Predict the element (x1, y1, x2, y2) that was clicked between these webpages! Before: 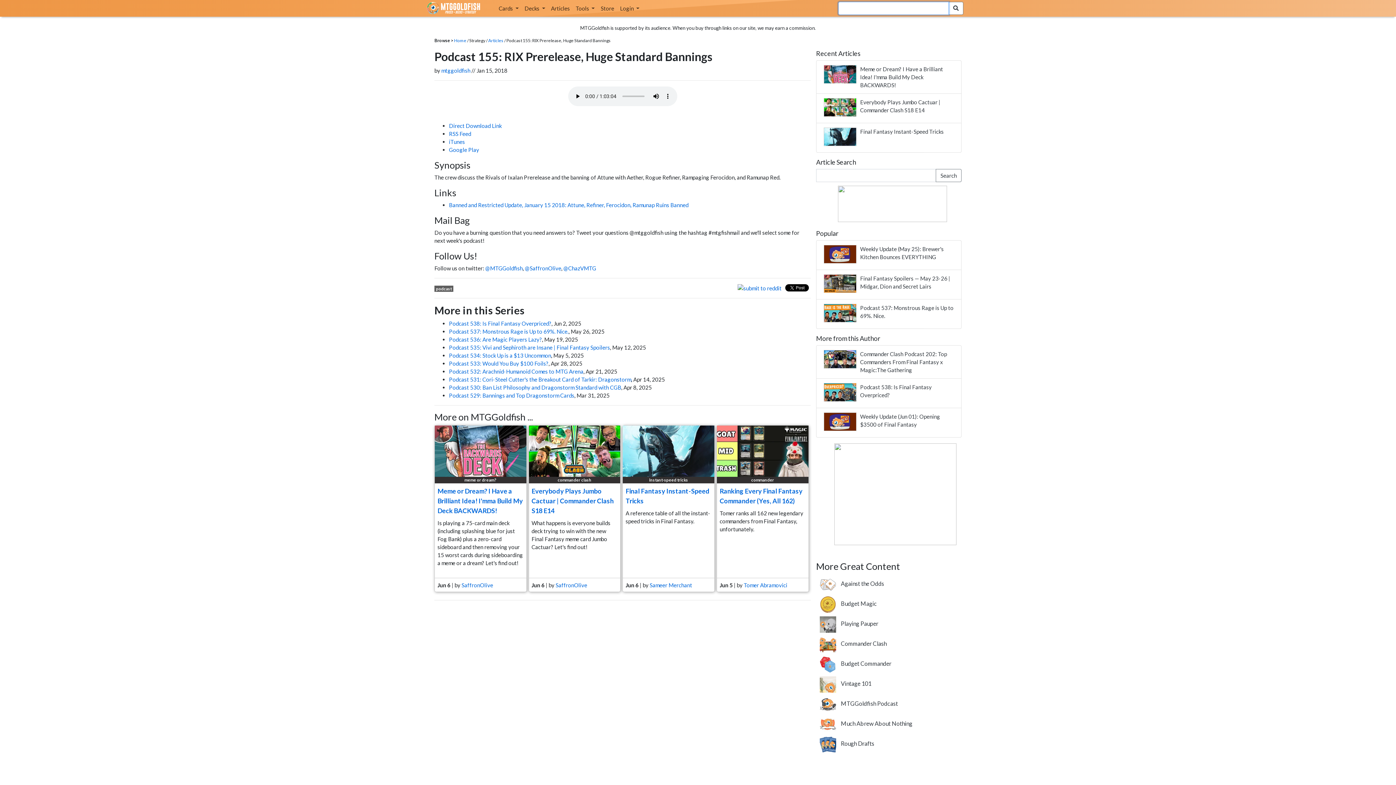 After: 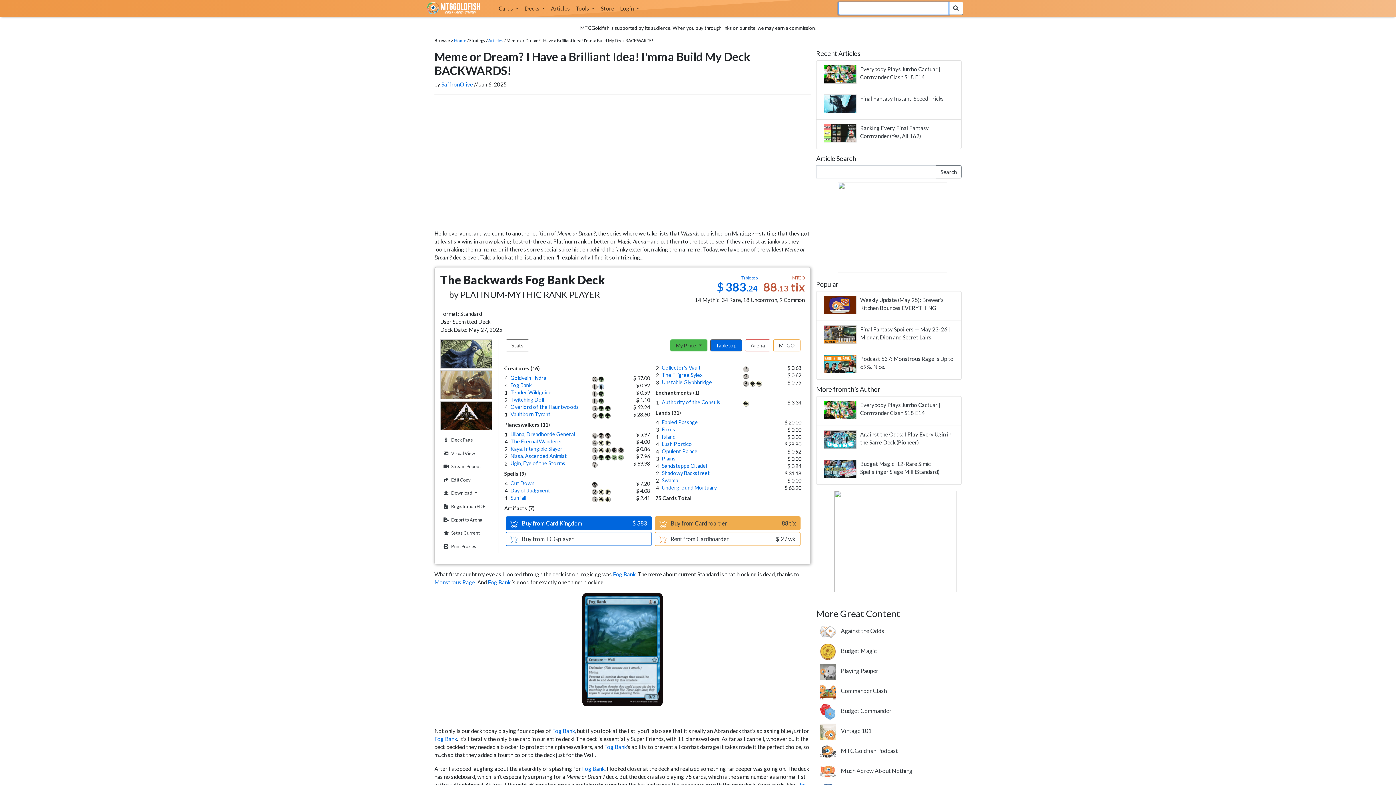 Action: bbox: (434, 447, 526, 453)